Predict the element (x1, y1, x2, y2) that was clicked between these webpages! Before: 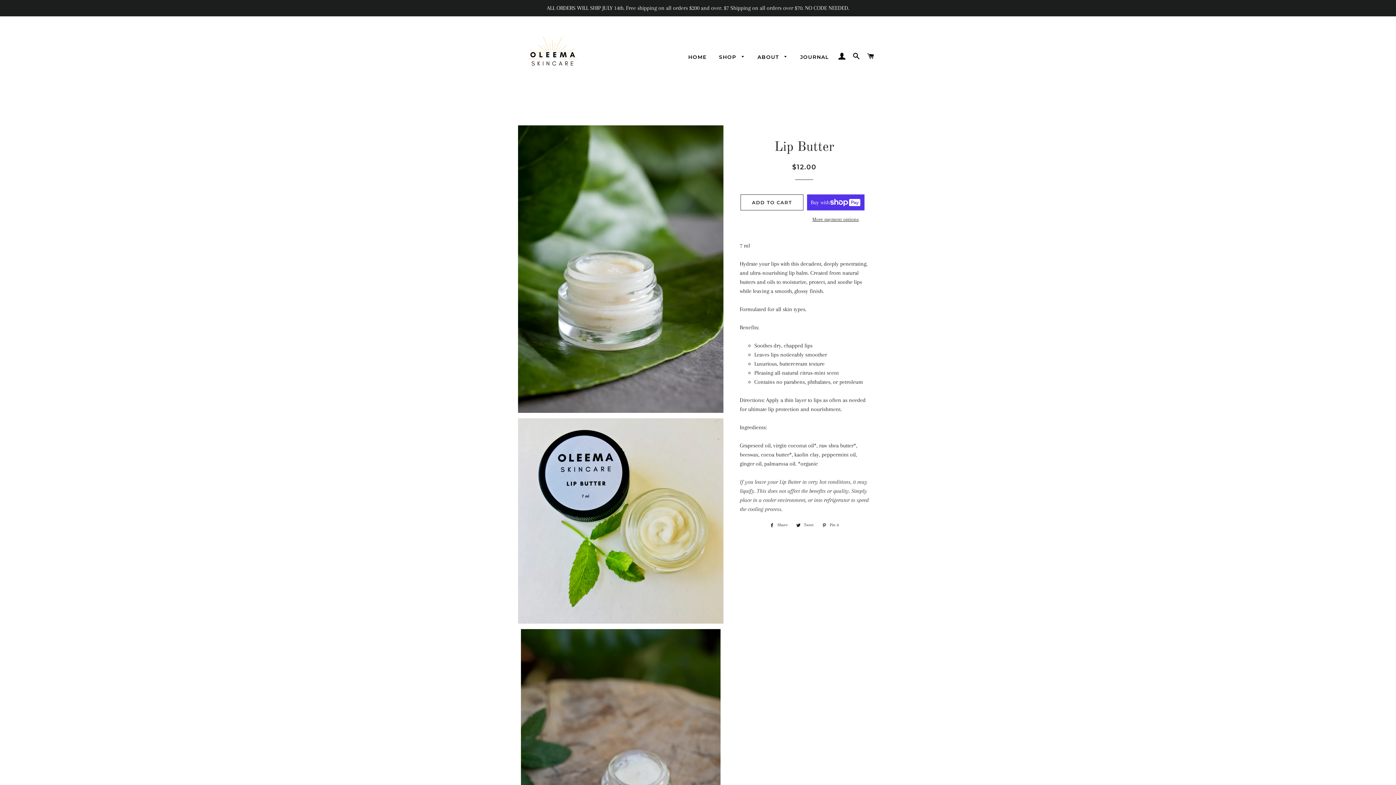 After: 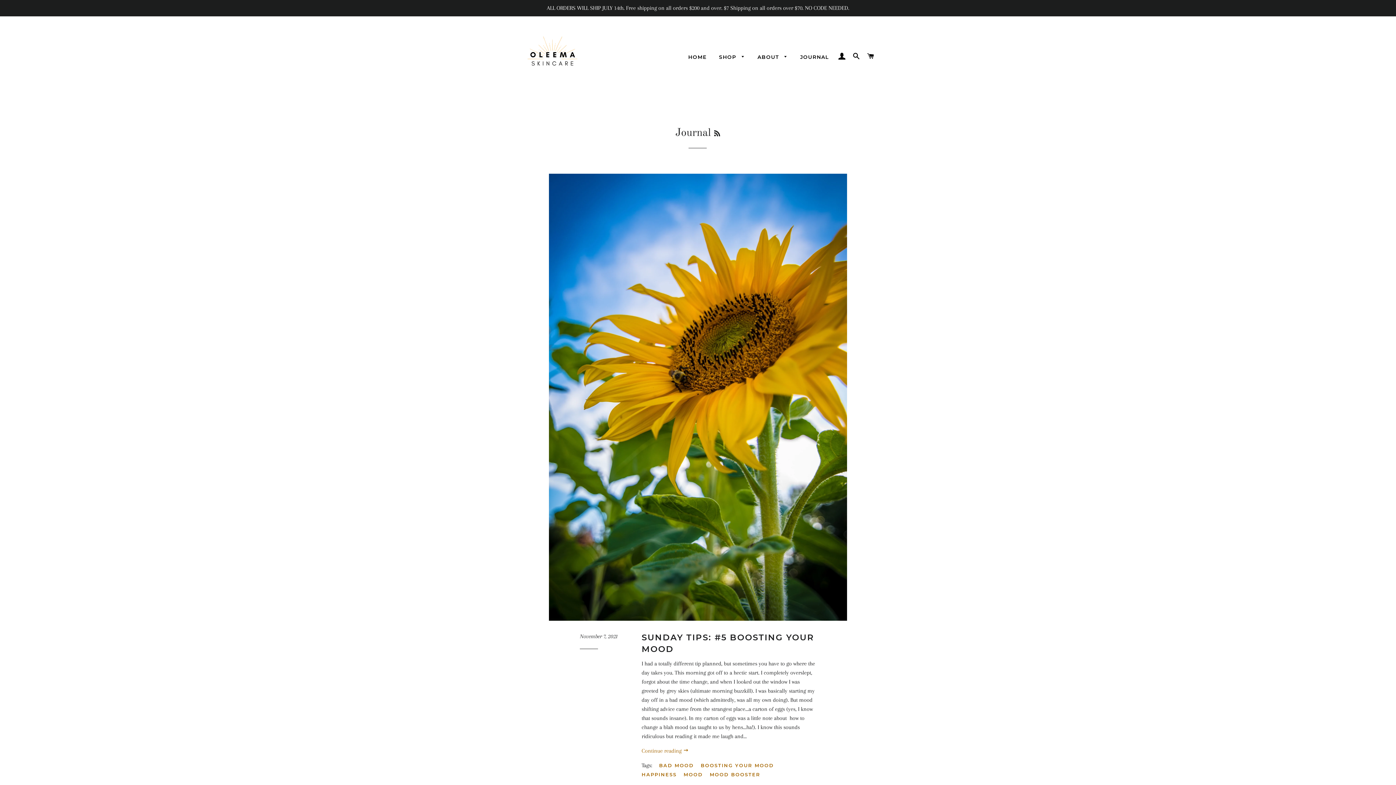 Action: bbox: (794, 48, 834, 66) label: JOURNAL